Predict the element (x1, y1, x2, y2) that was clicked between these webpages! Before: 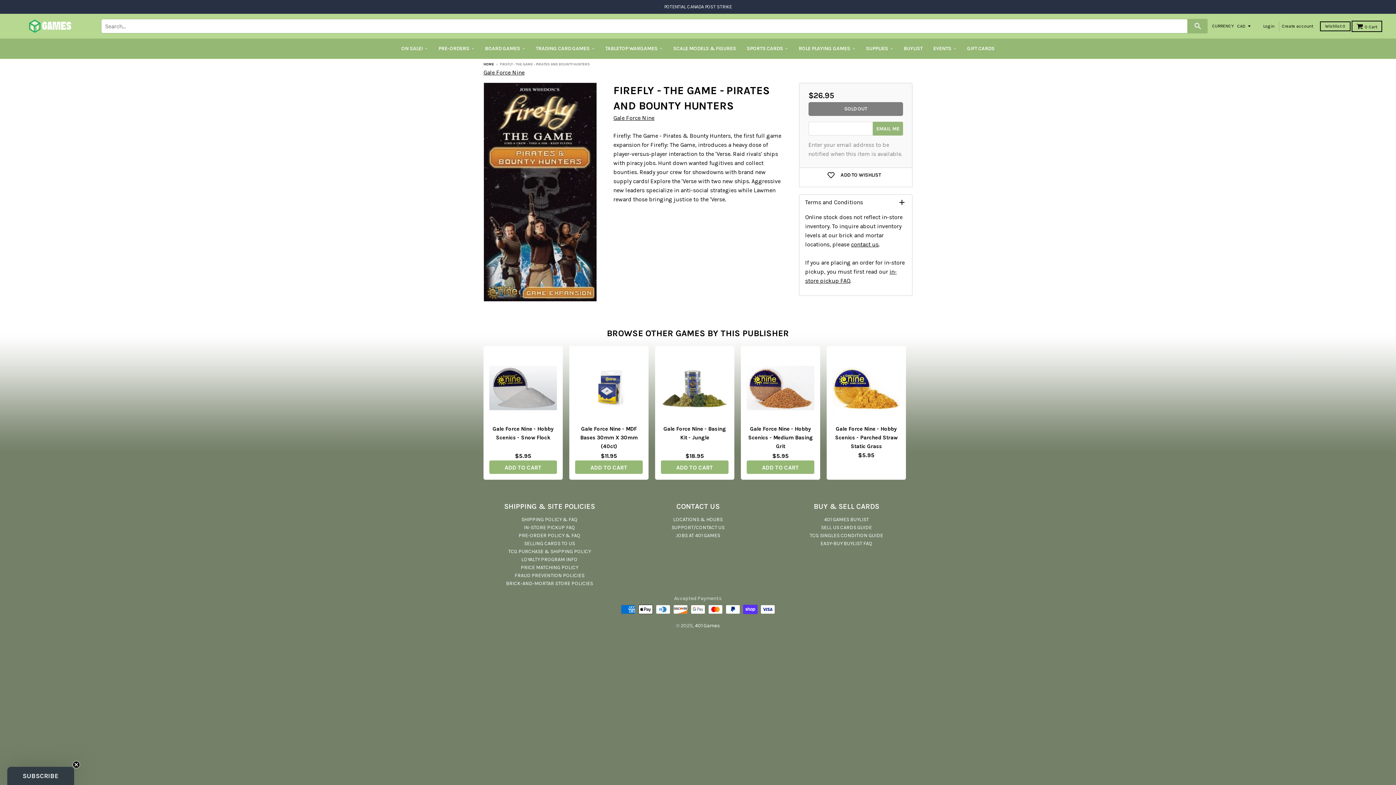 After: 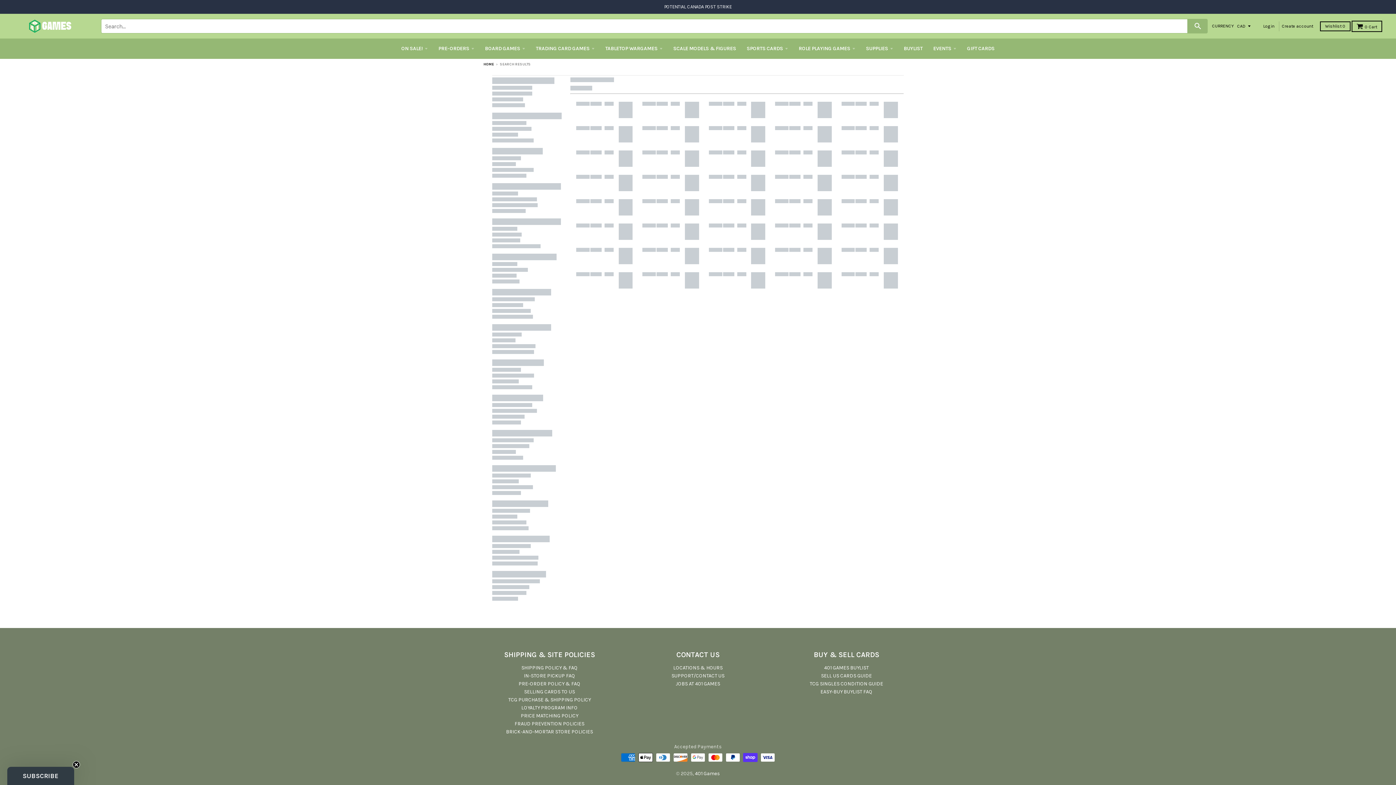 Action: bbox: (1188, 18, 1208, 33)